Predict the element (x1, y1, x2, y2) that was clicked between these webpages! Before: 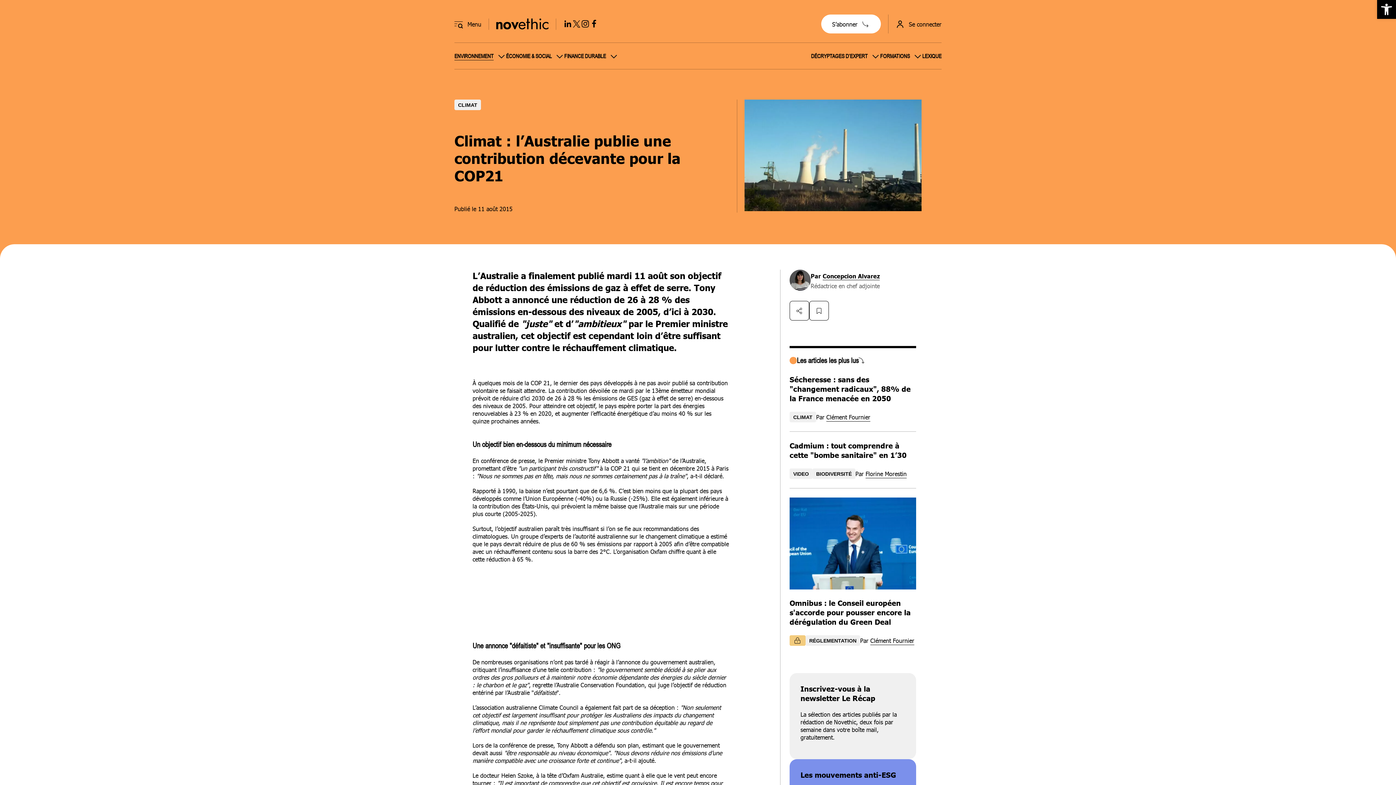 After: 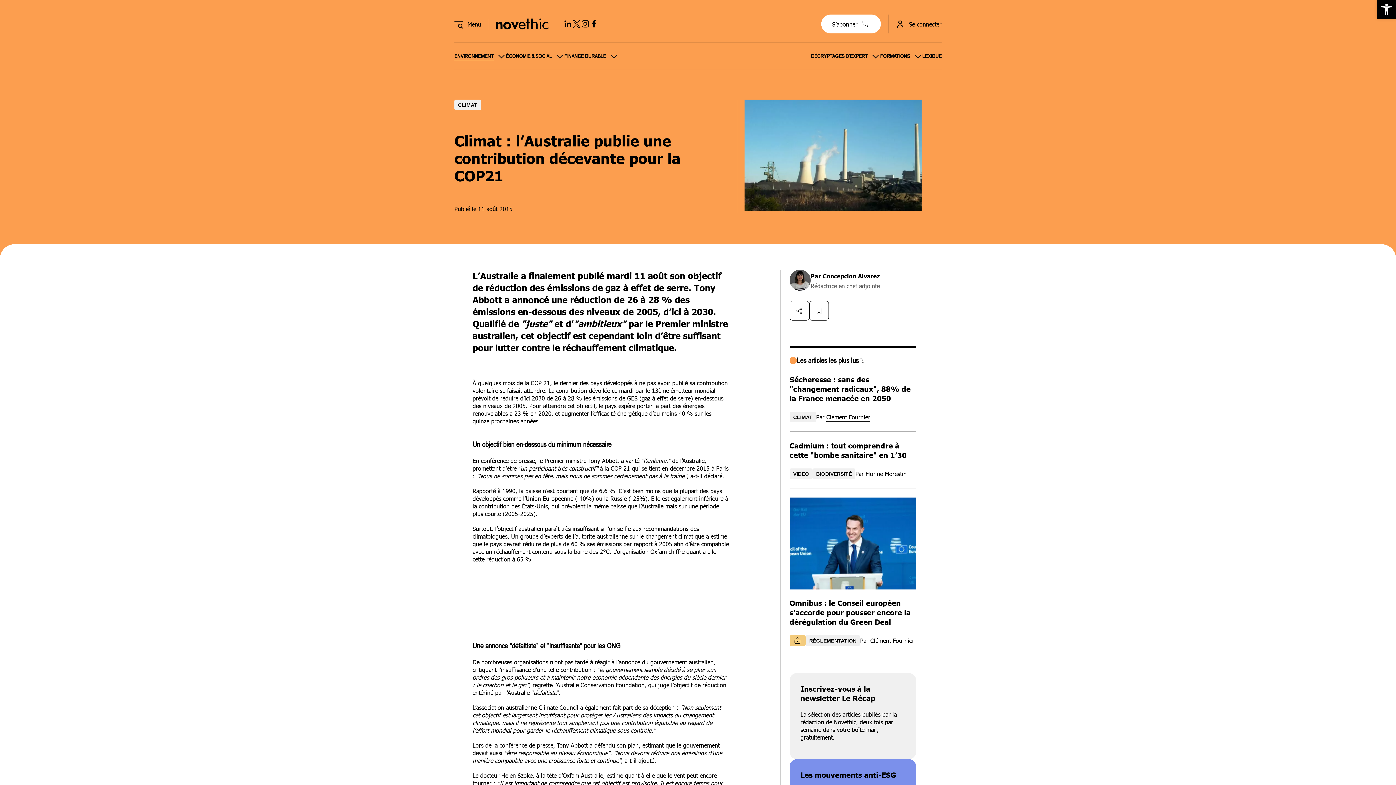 Action: bbox: (581, 19, 589, 28)